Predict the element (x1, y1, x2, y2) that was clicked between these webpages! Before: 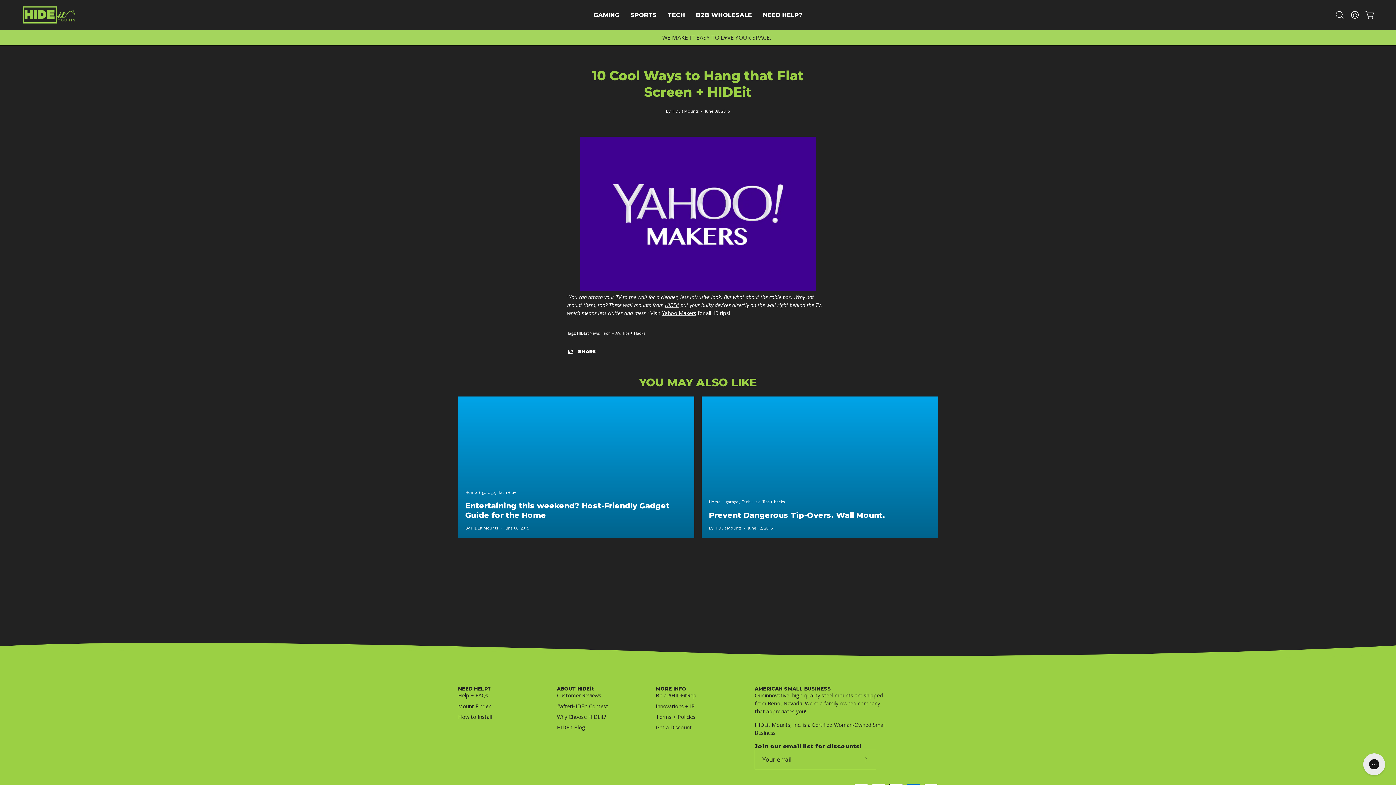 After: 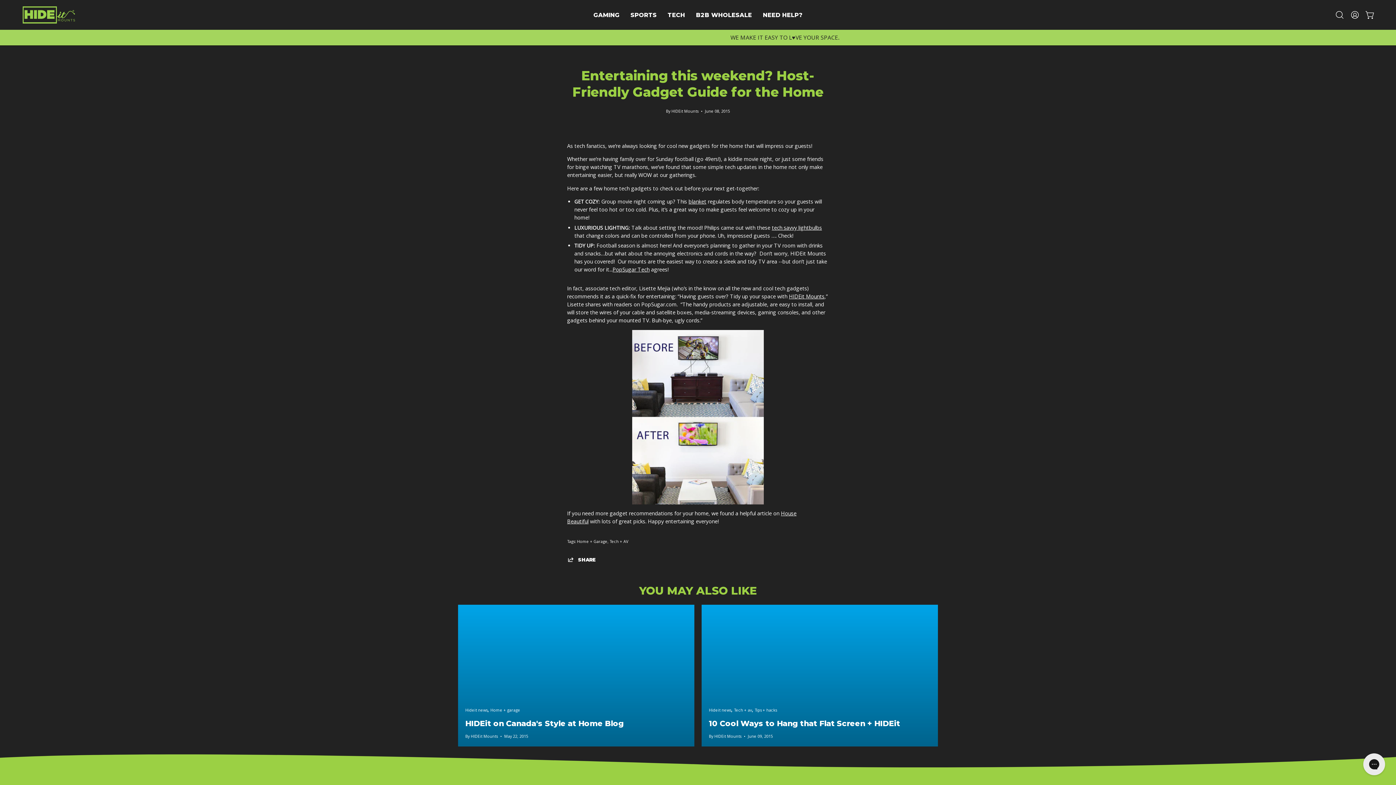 Action: bbox: (458, 396, 694, 538)